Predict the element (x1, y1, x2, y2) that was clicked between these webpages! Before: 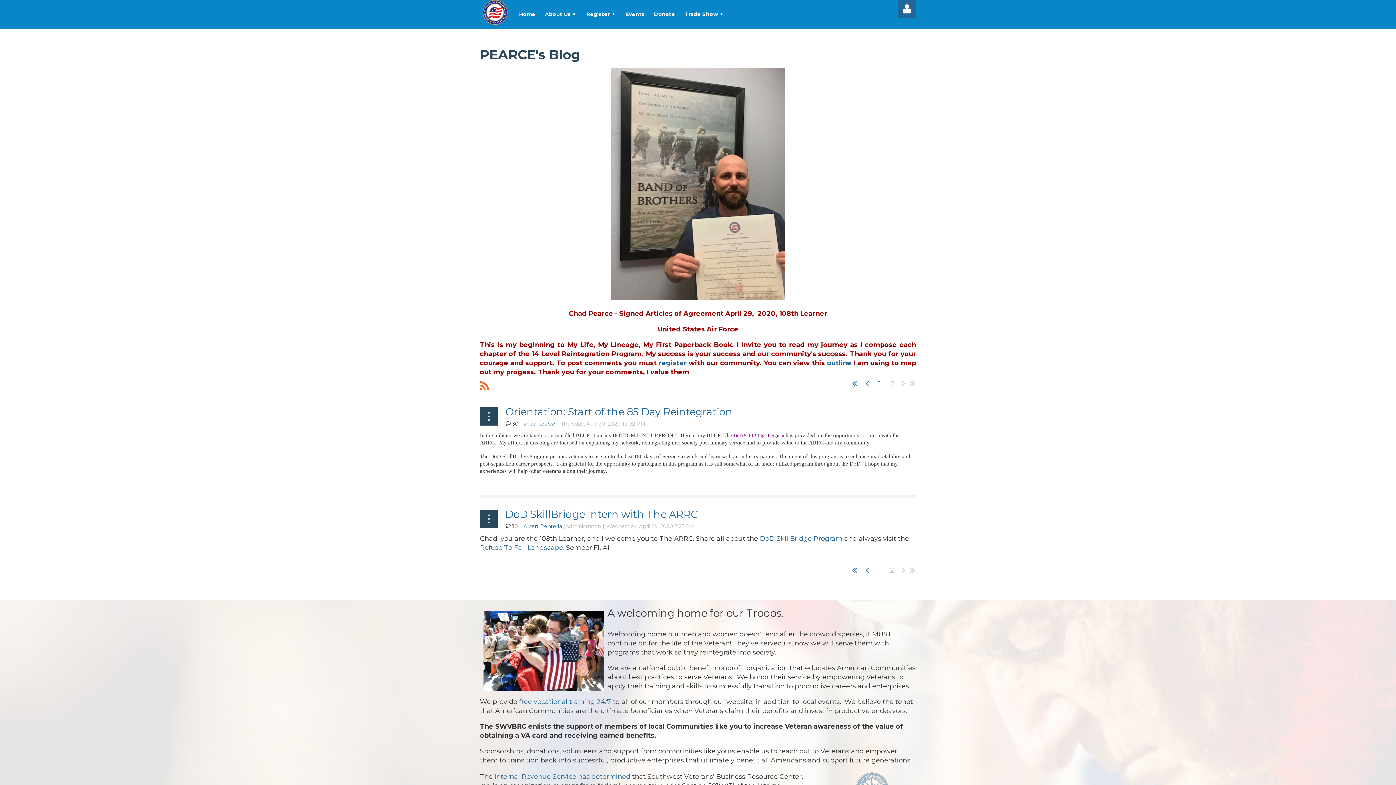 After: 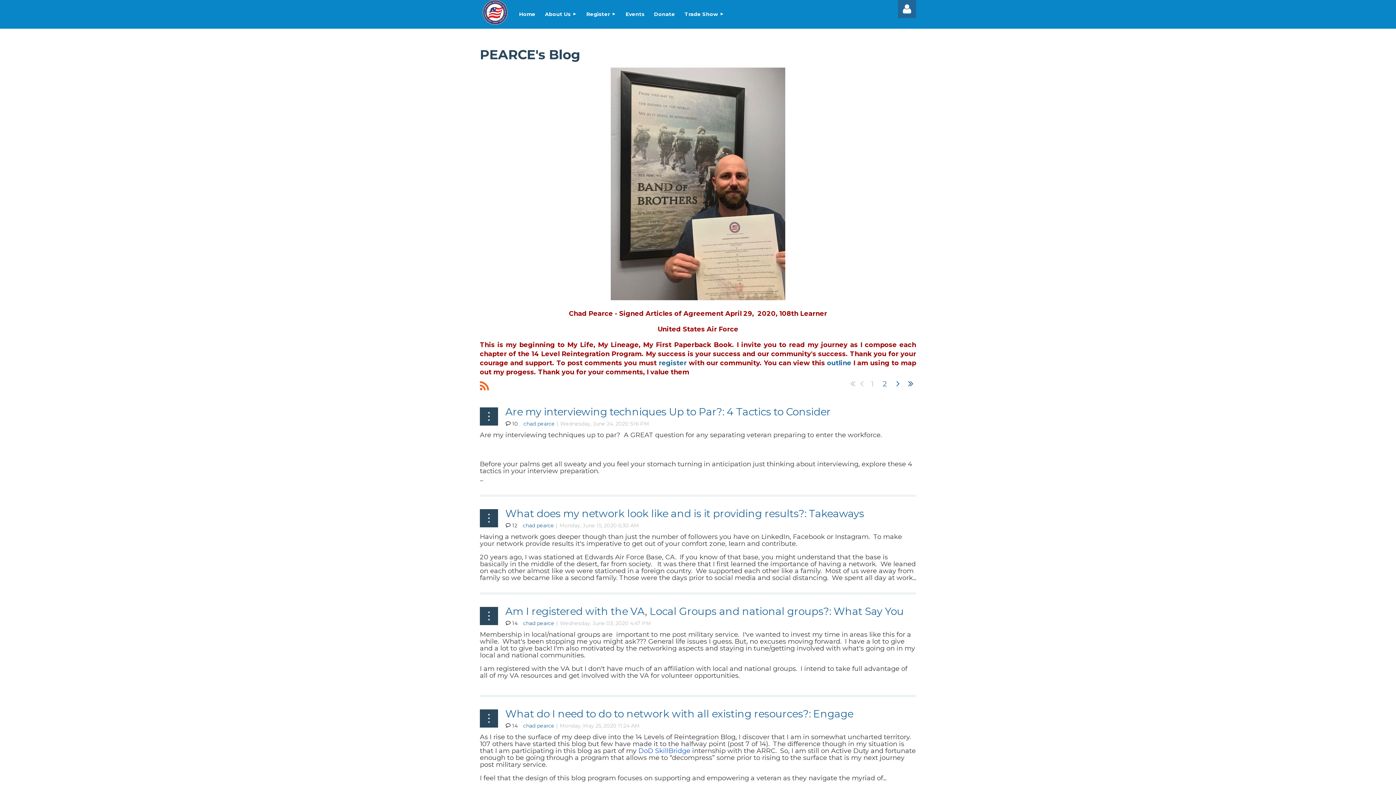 Action: bbox: (851, 566, 858, 574) label: << First